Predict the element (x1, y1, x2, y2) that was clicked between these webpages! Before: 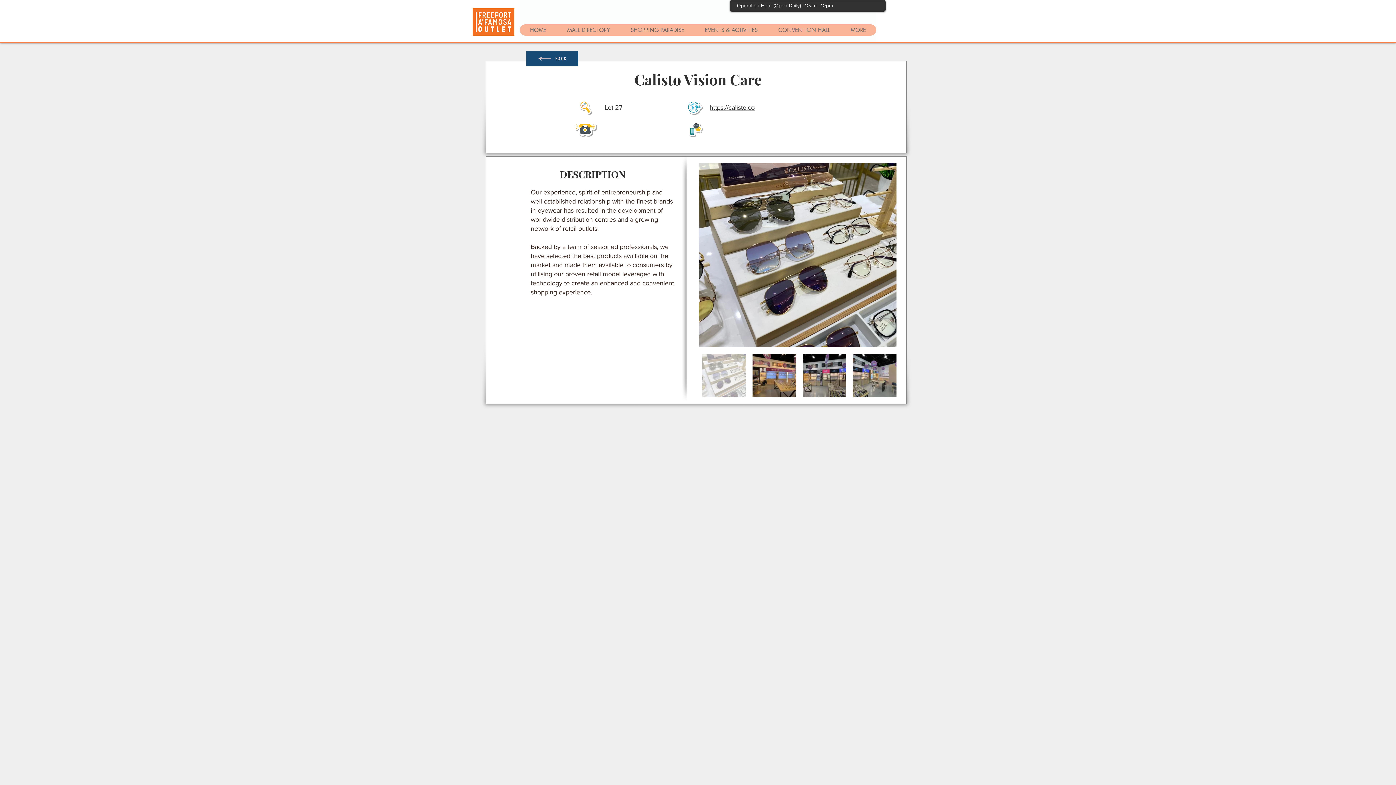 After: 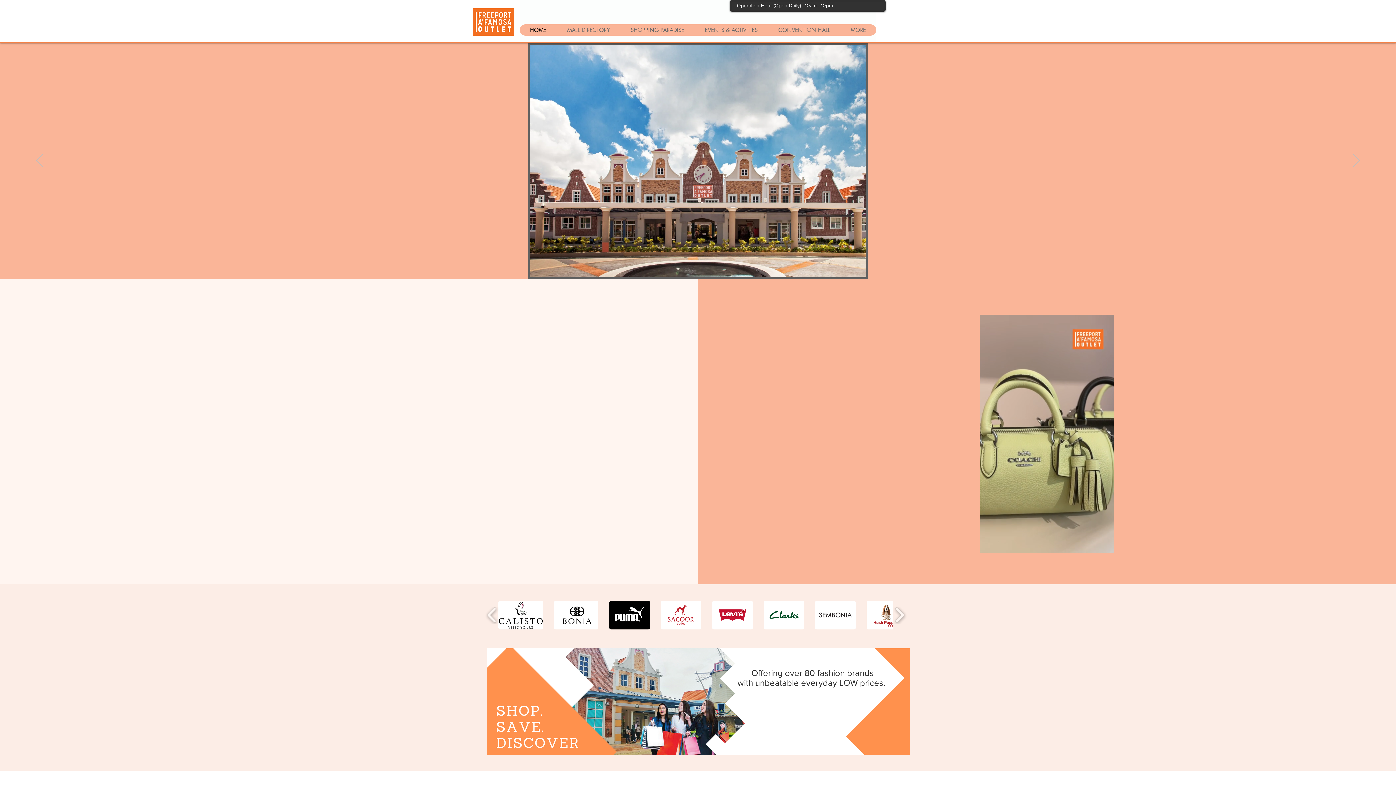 Action: bbox: (520, 24, 556, 35) label: HOME